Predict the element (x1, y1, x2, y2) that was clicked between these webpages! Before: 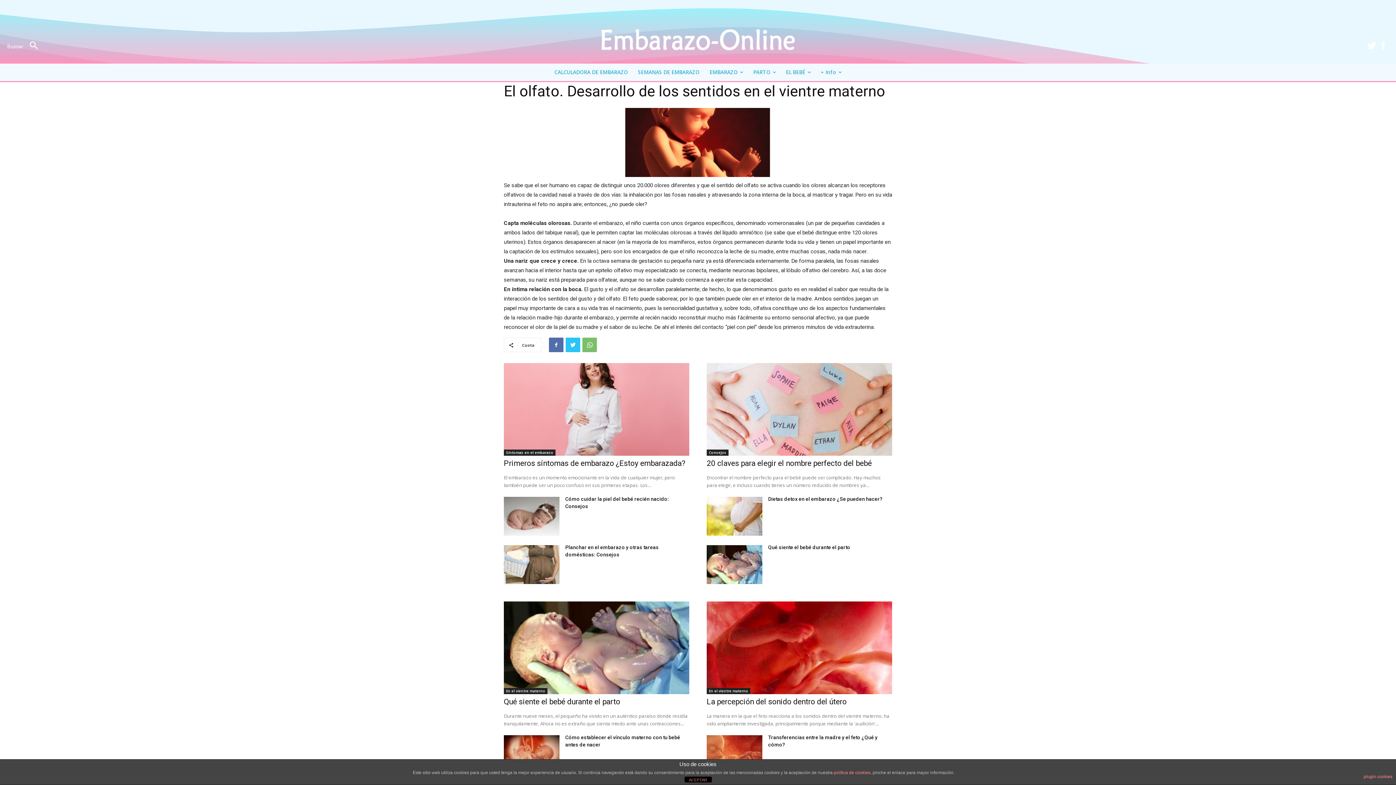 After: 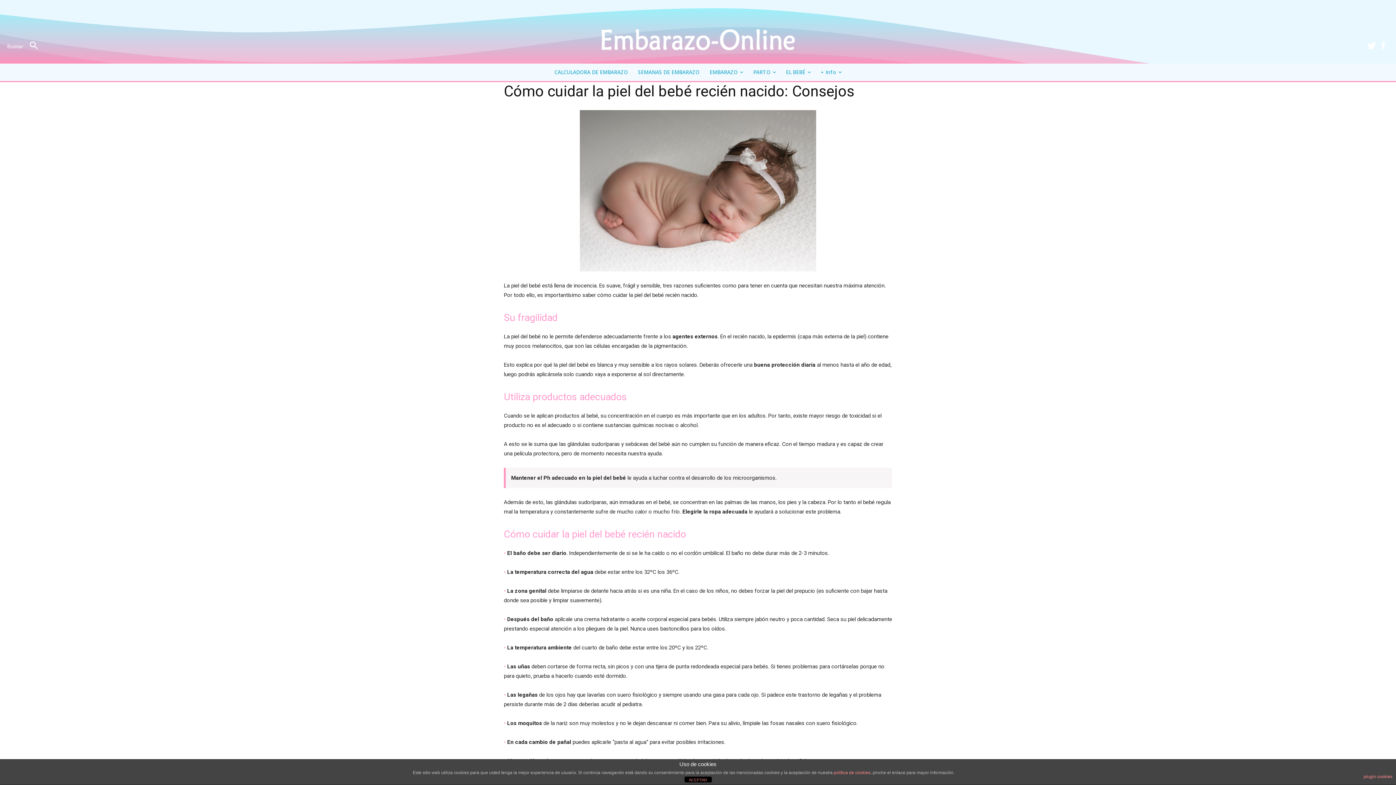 Action: bbox: (504, 497, 559, 536)